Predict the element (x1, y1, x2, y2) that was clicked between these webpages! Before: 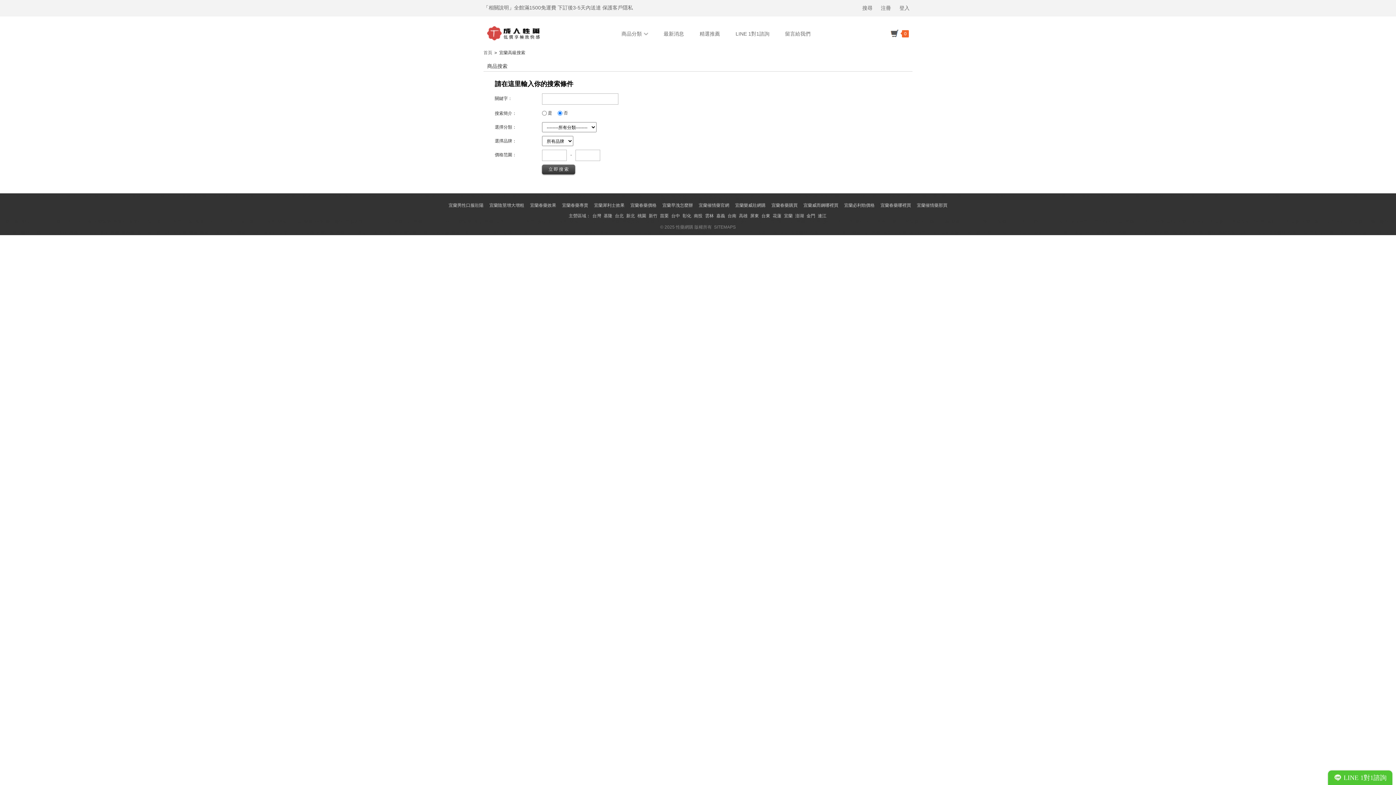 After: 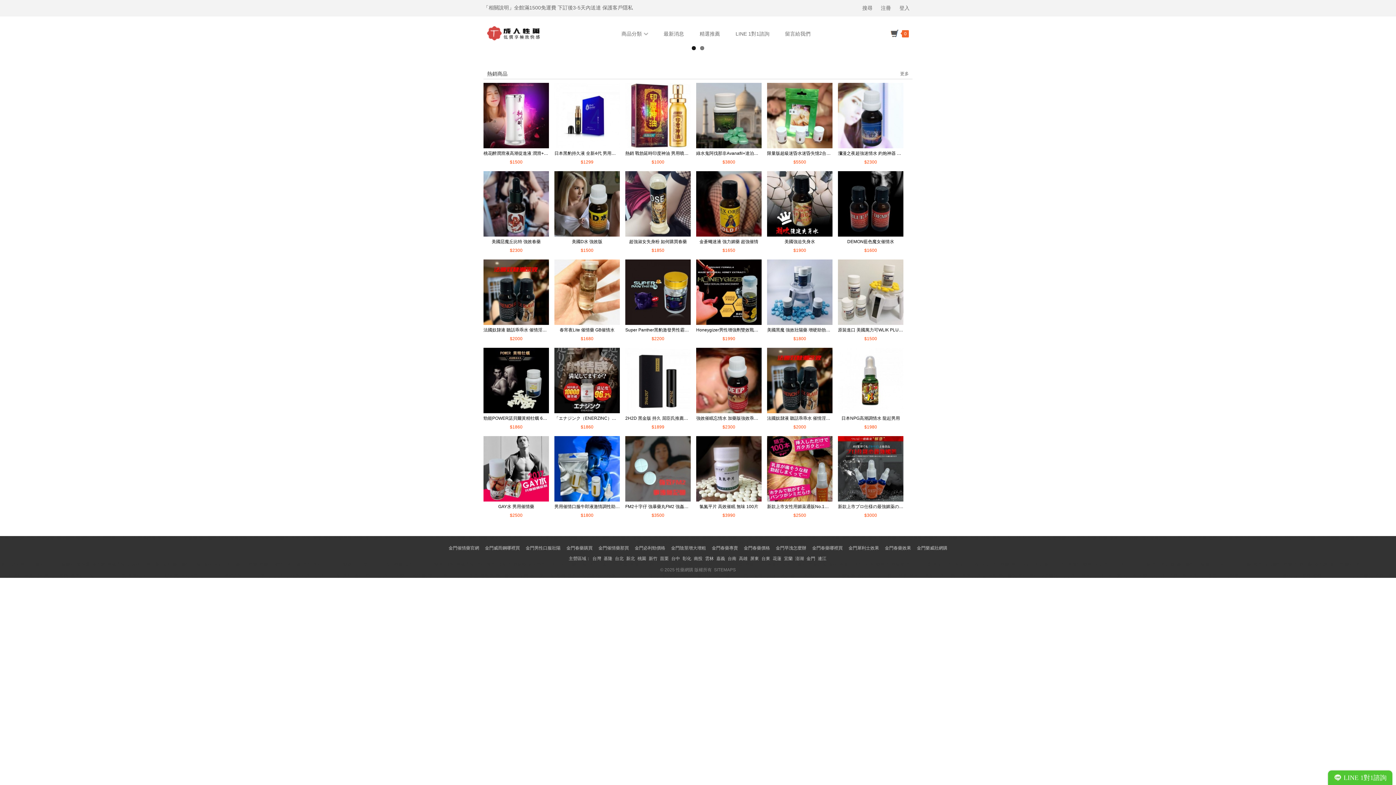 Action: label: 金門 bbox: (806, 213, 815, 218)